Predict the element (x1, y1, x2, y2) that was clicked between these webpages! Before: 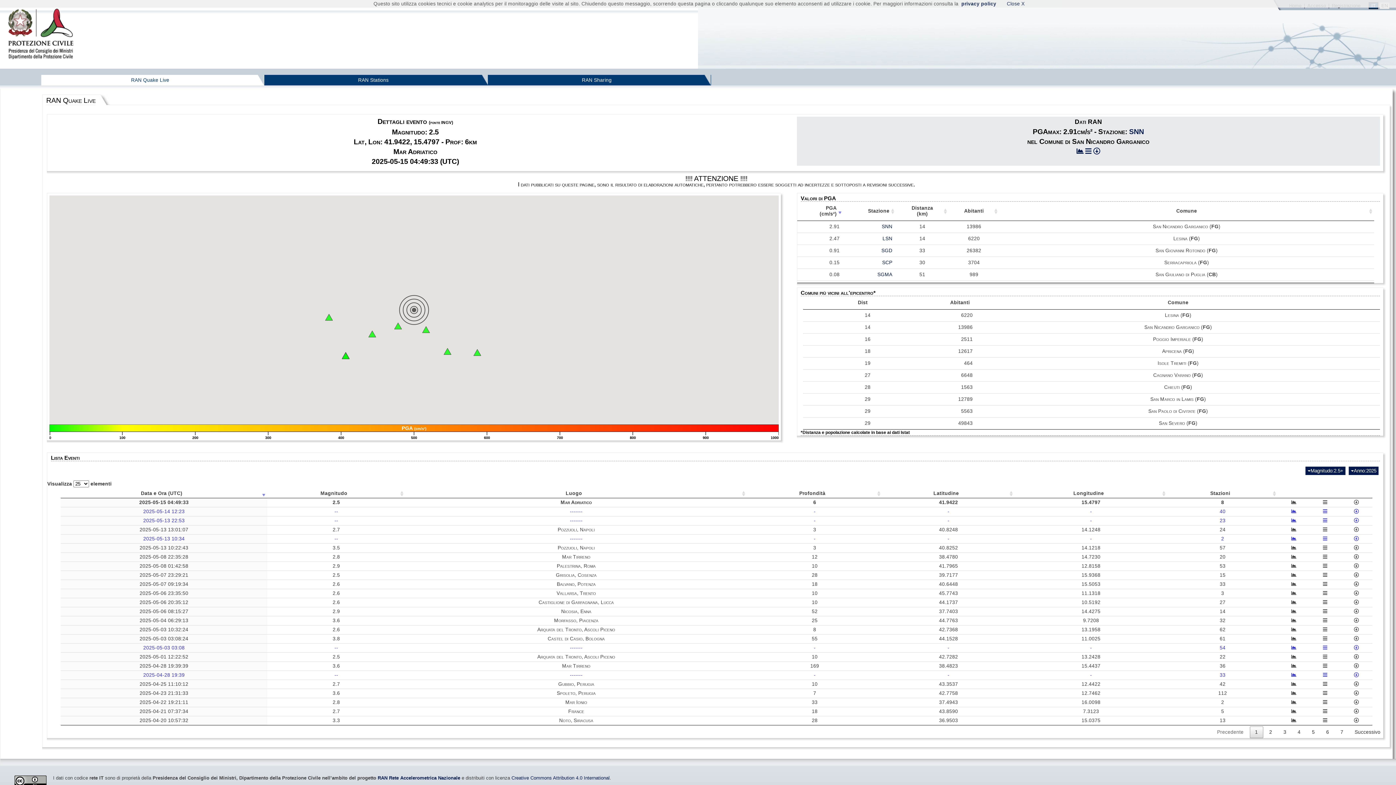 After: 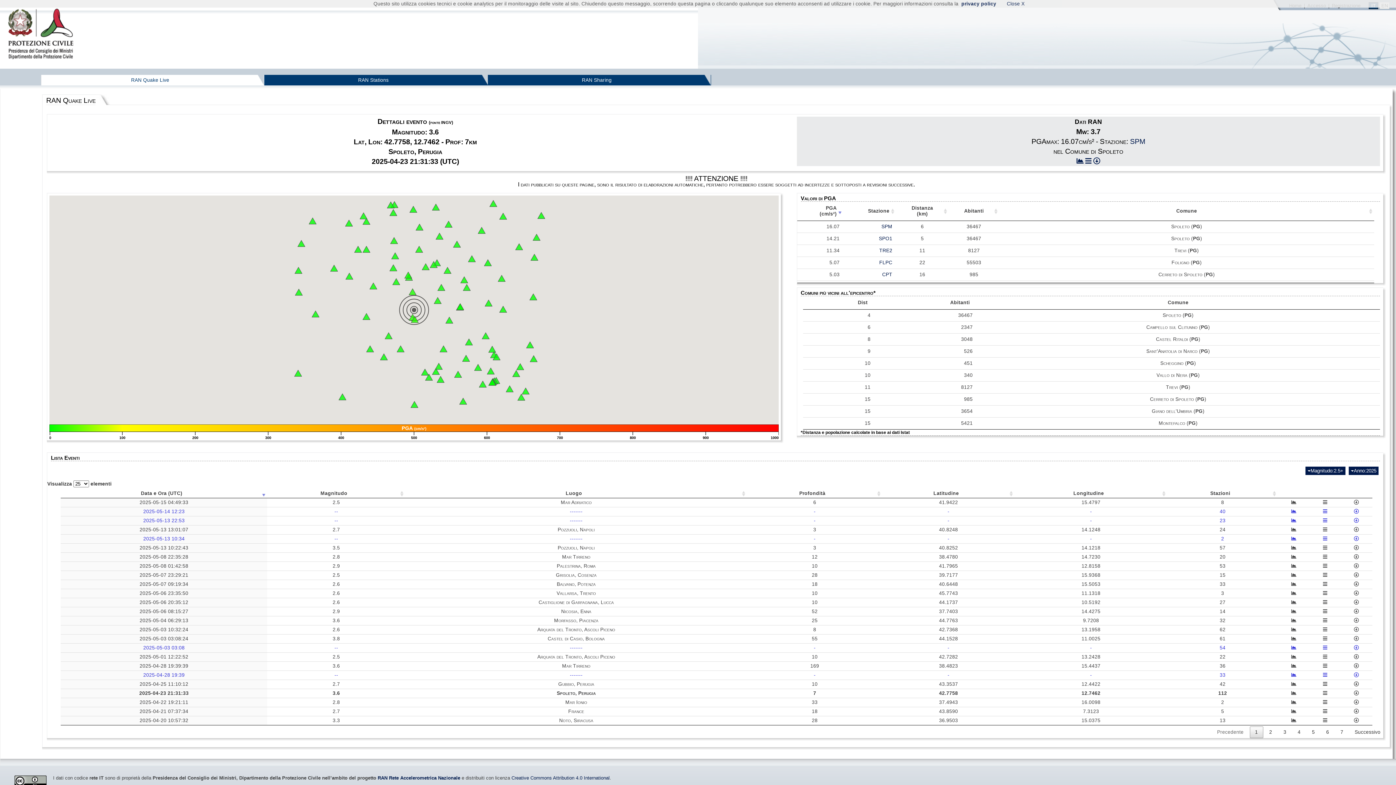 Action: label: Spoleto, Perugia bbox: (556, 690, 595, 696)